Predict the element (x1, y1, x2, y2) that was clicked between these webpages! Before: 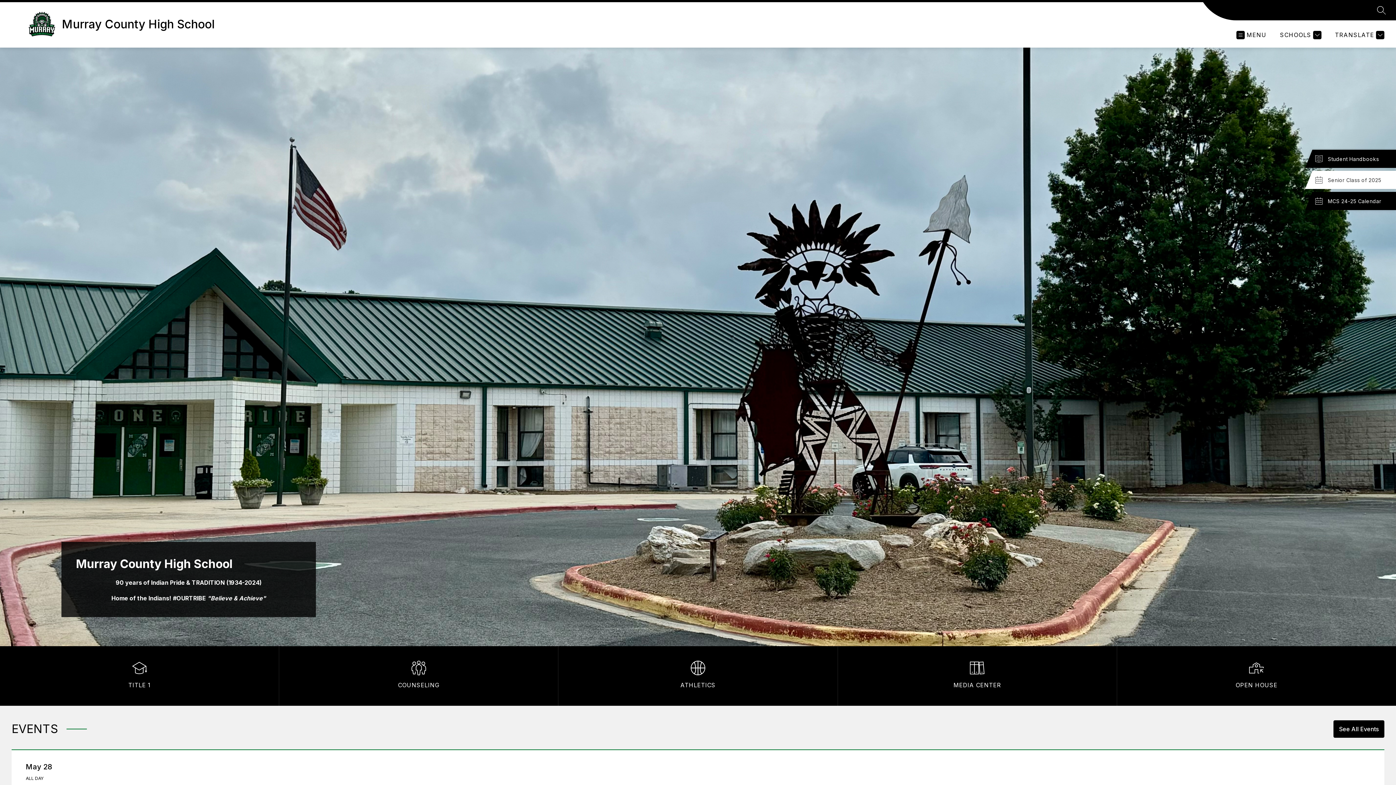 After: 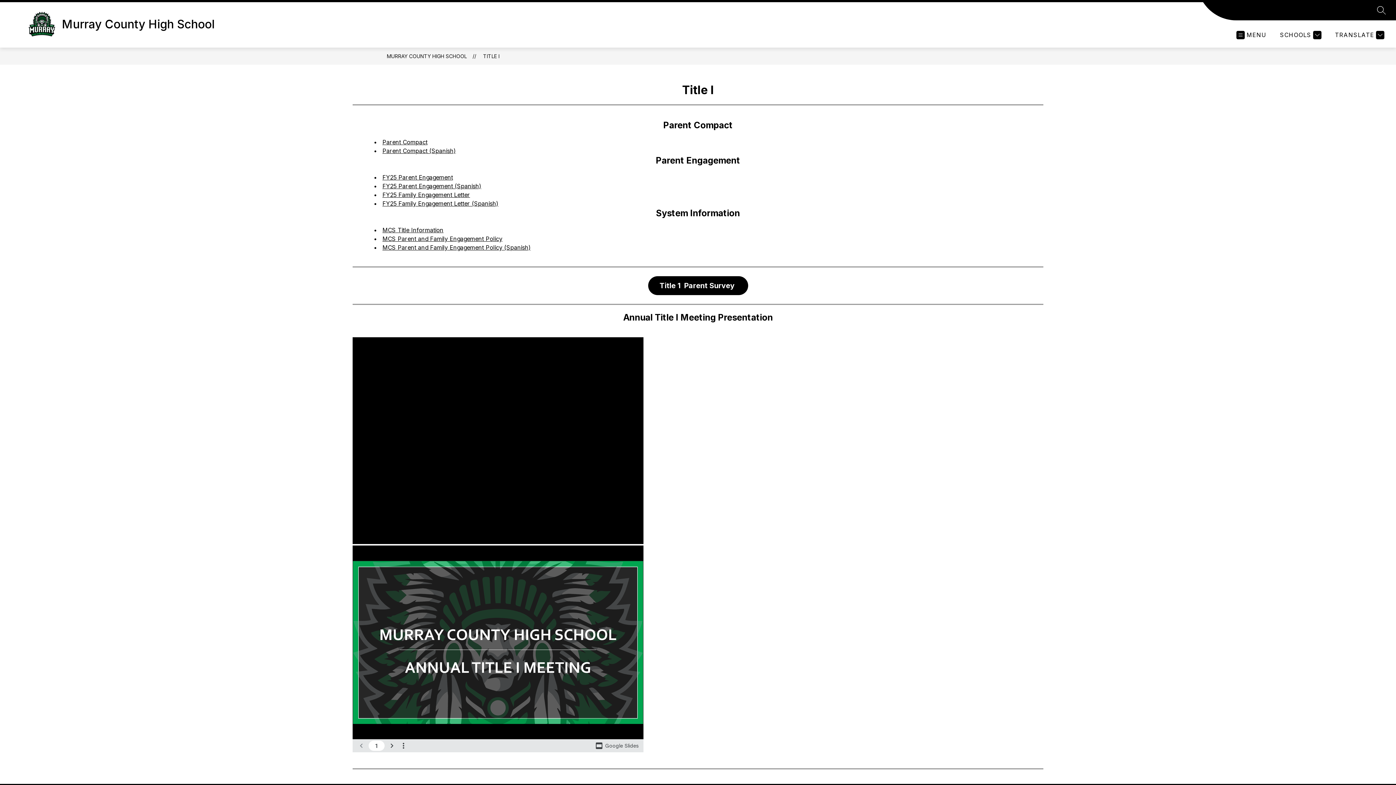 Action: label: TITLE 1 bbox: (123, 646, 155, 706)